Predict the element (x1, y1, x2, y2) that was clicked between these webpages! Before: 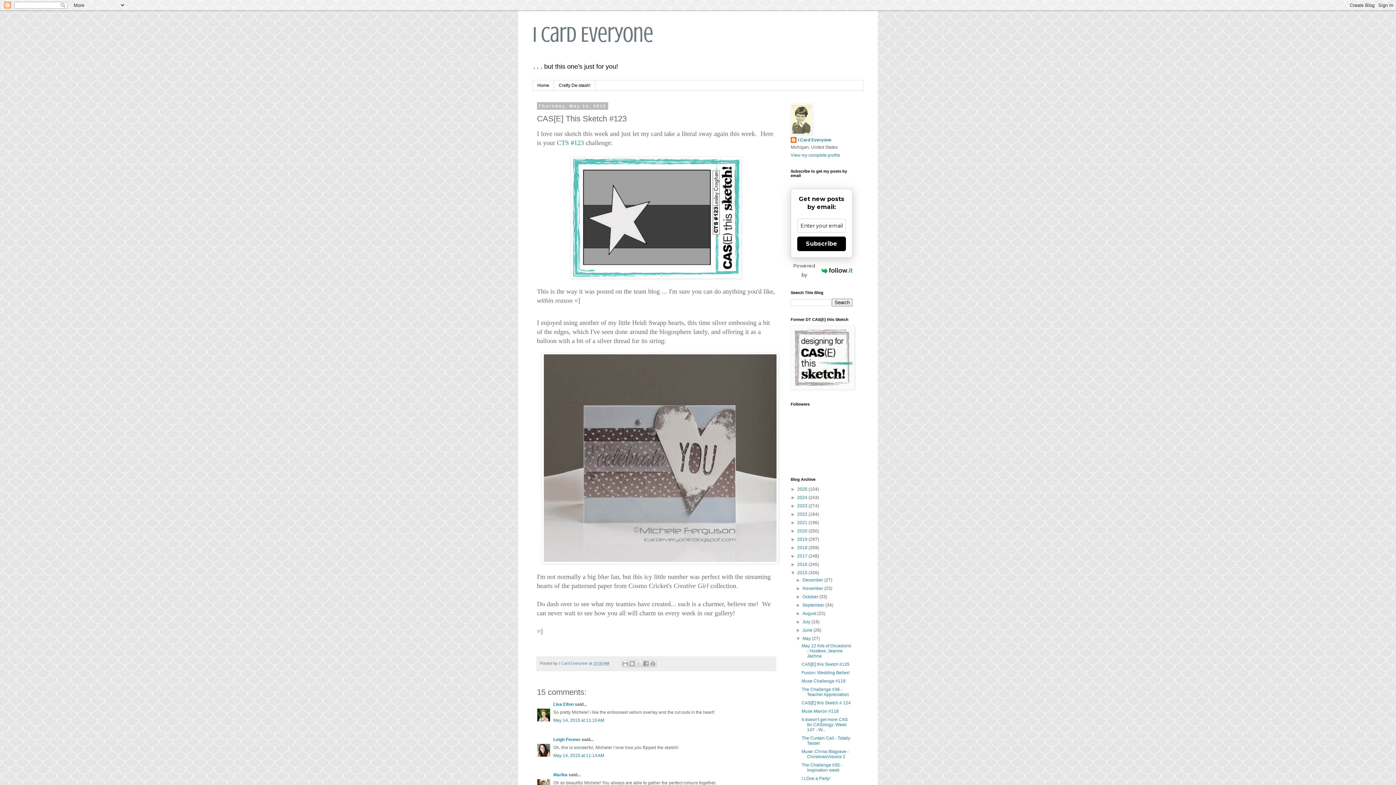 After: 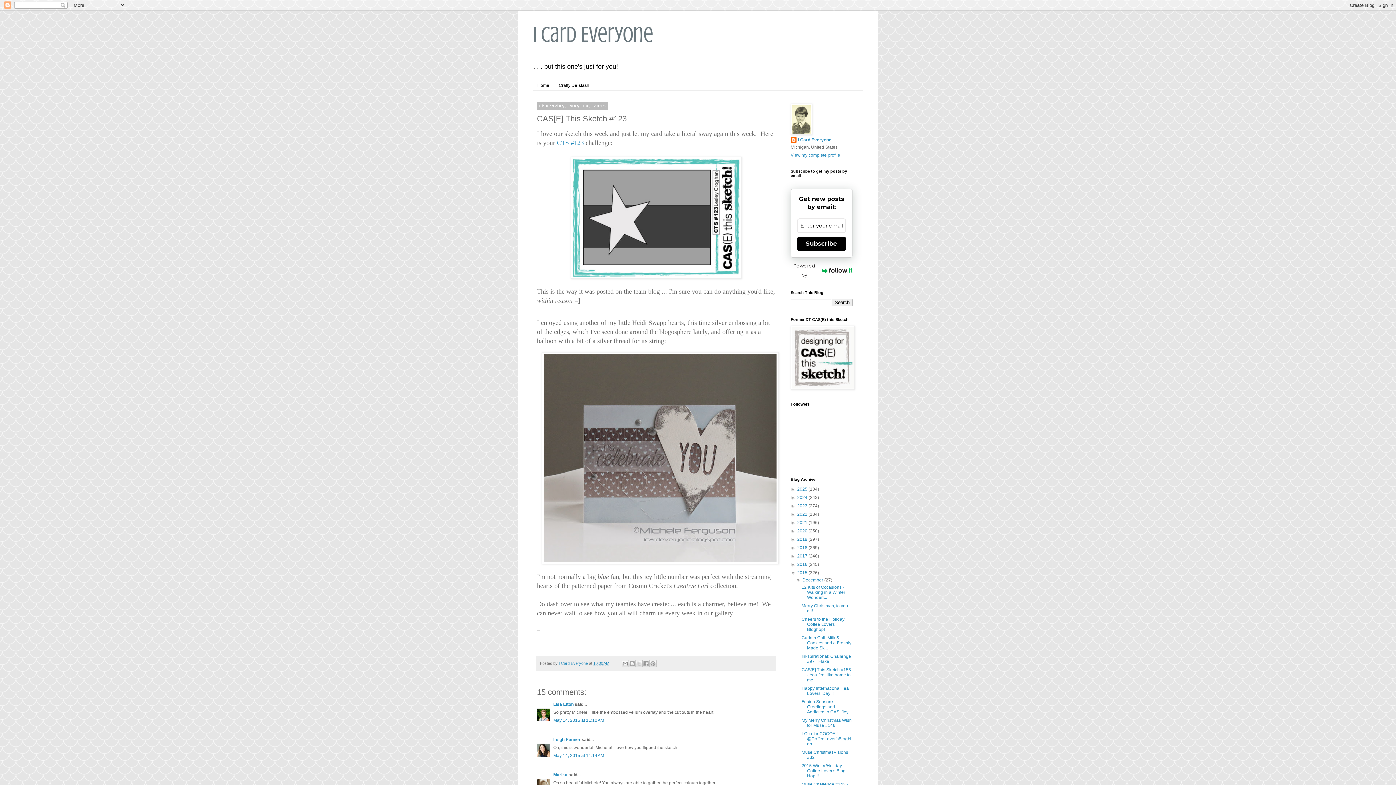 Action: bbox: (796, 577, 802, 583) label: ►  